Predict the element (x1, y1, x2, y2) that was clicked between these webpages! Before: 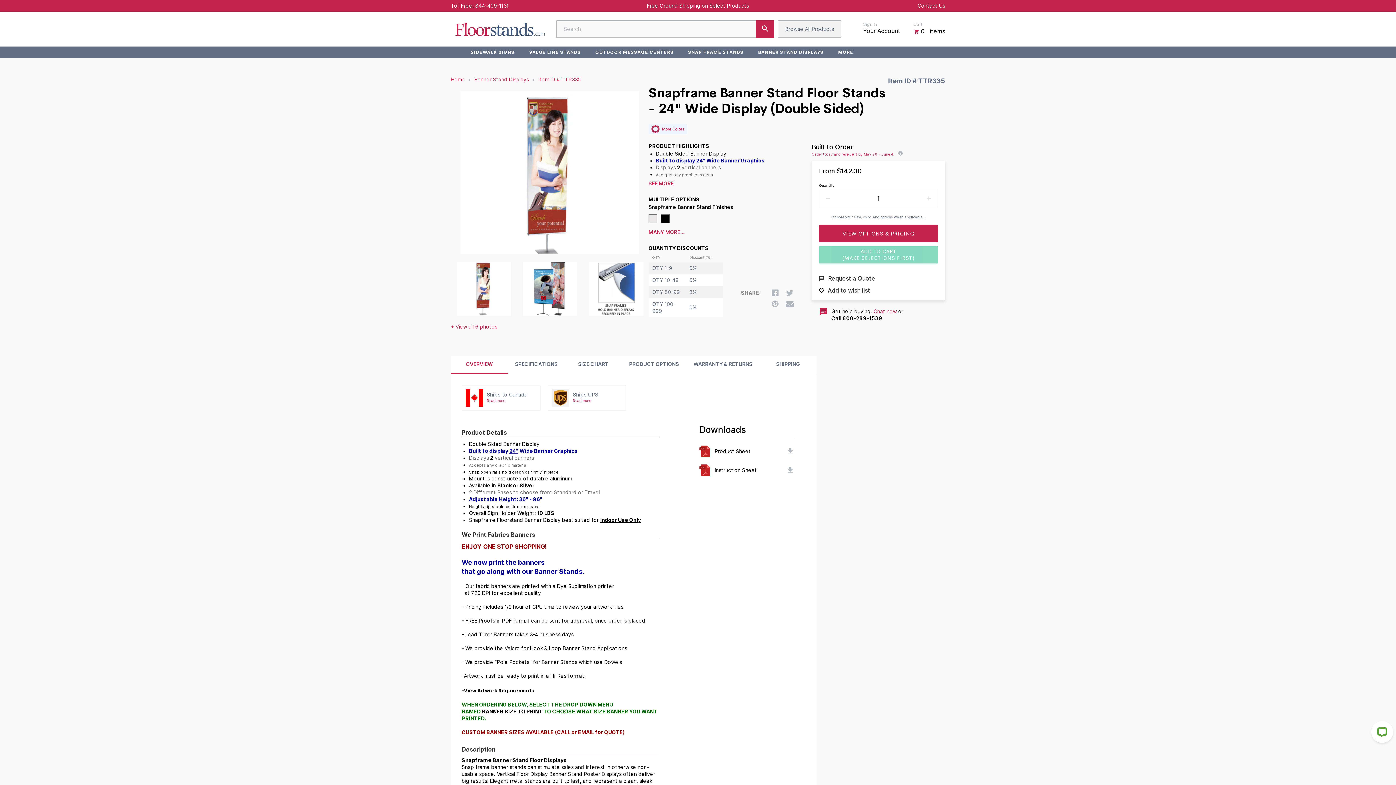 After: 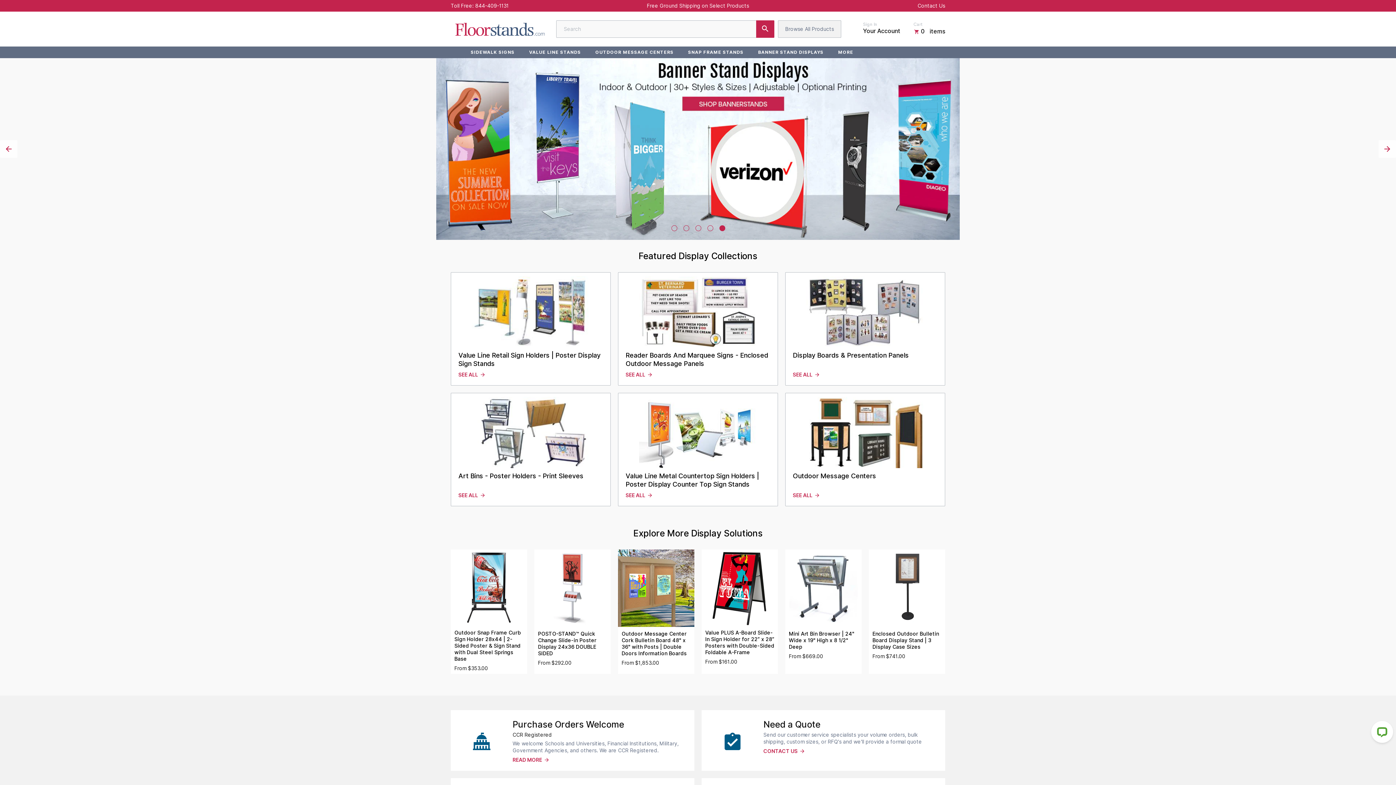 Action: bbox: (873, 308, 897, 314) label: Chat now